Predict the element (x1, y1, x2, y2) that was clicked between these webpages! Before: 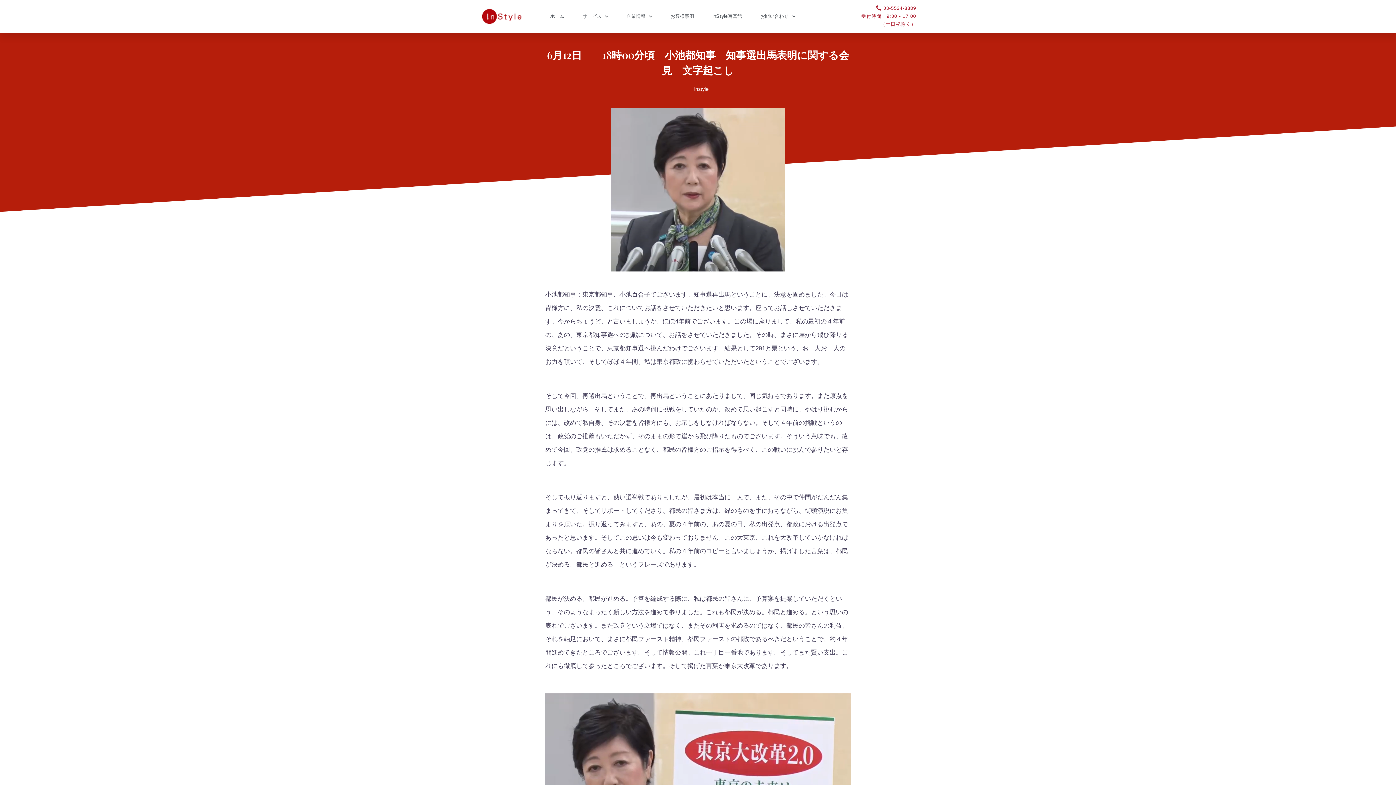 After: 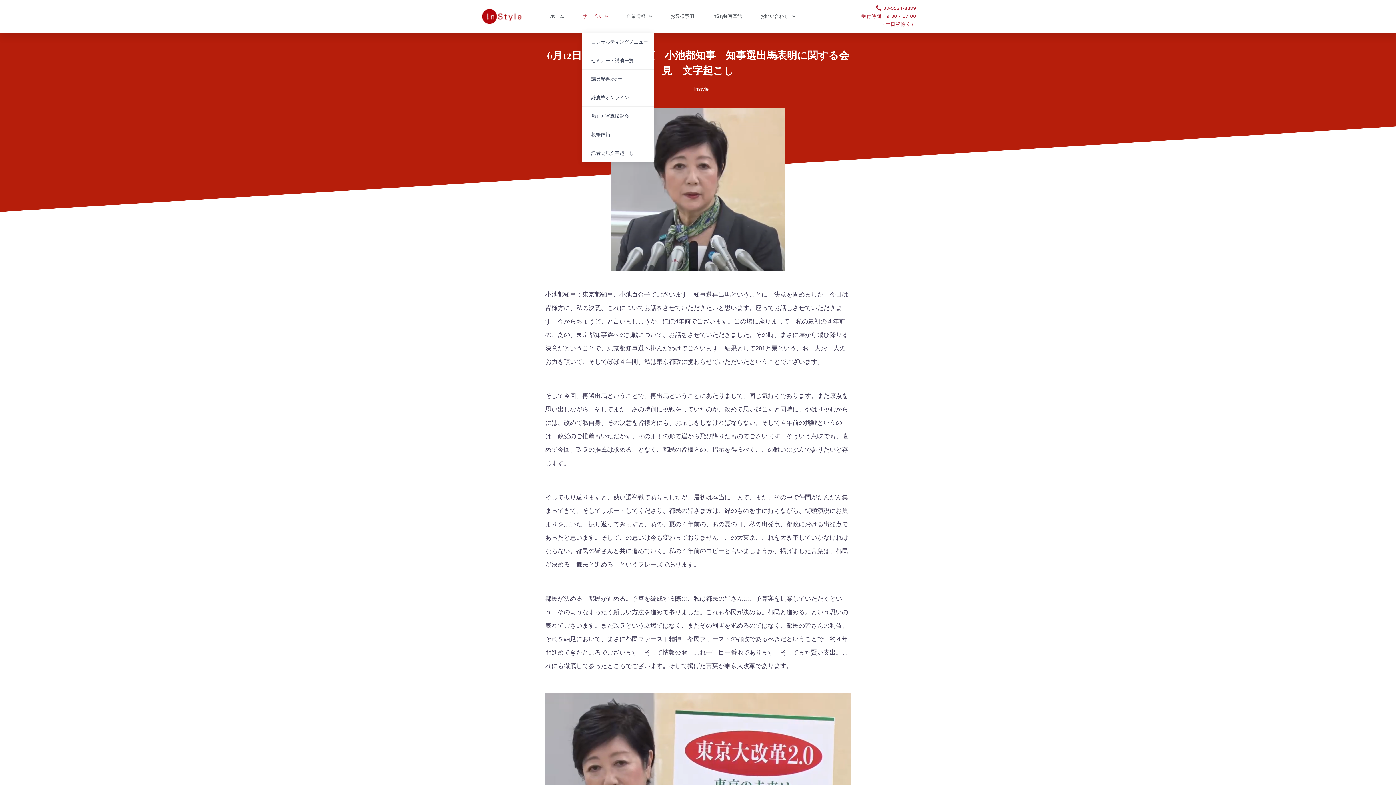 Action: label: サービス bbox: (582, 0, 608, 32)